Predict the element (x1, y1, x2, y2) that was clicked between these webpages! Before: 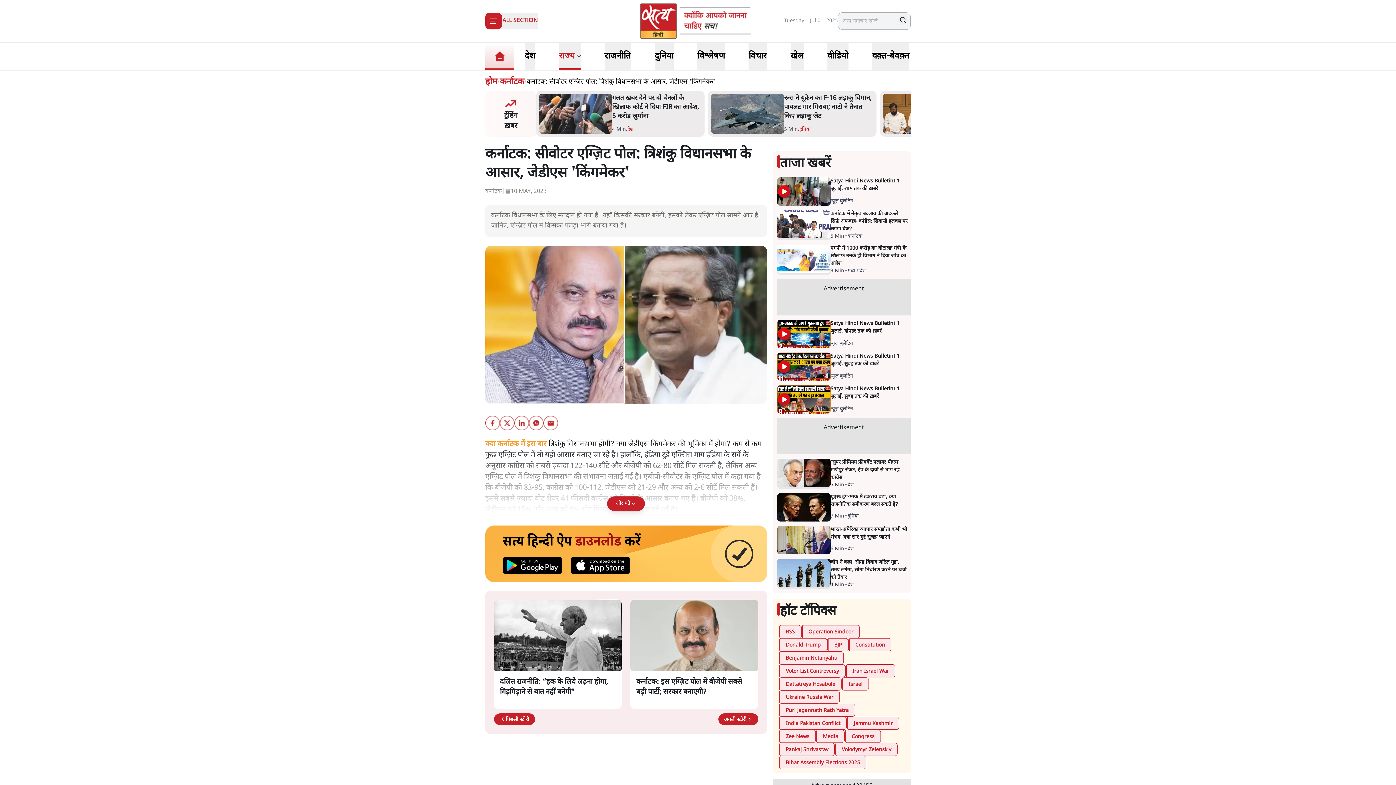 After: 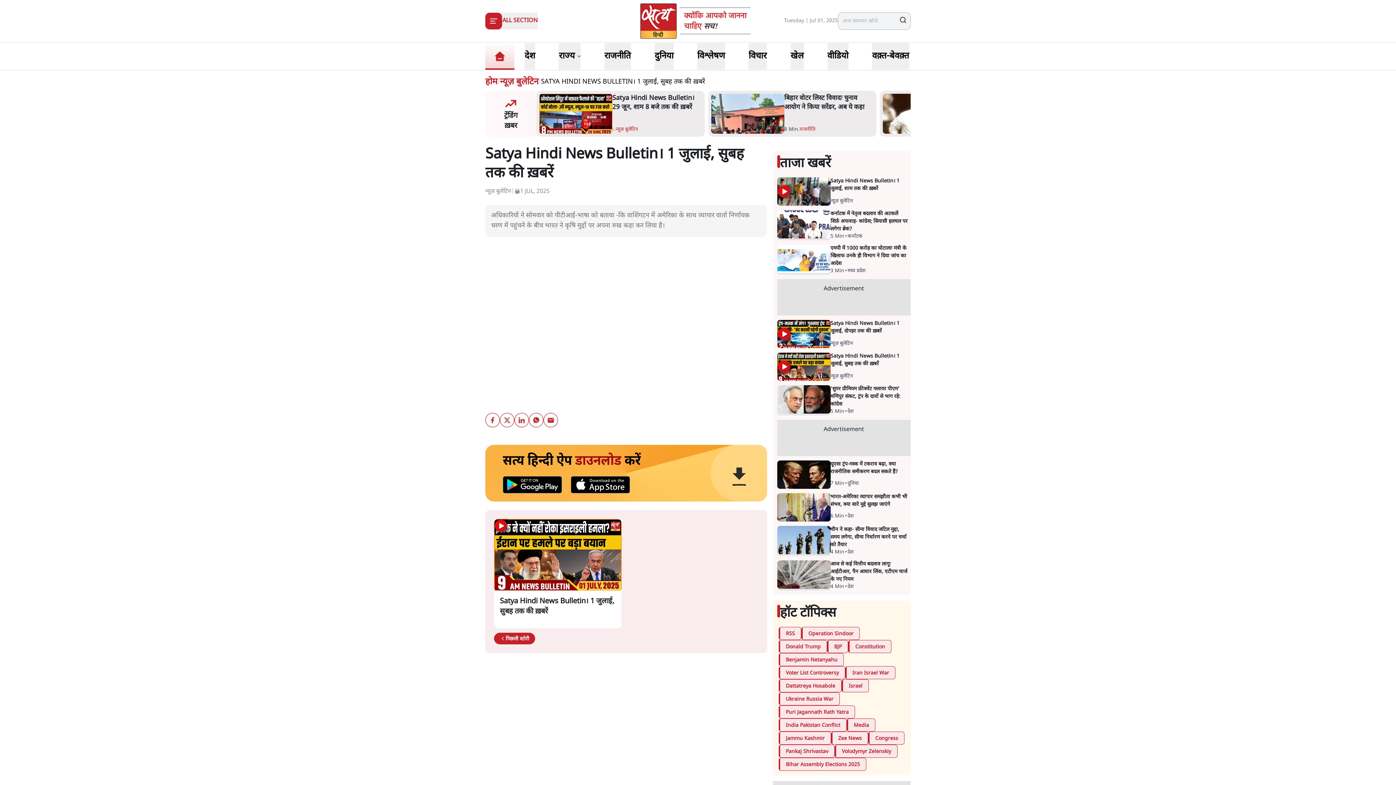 Action: bbox: (777, 360, 791, 373)